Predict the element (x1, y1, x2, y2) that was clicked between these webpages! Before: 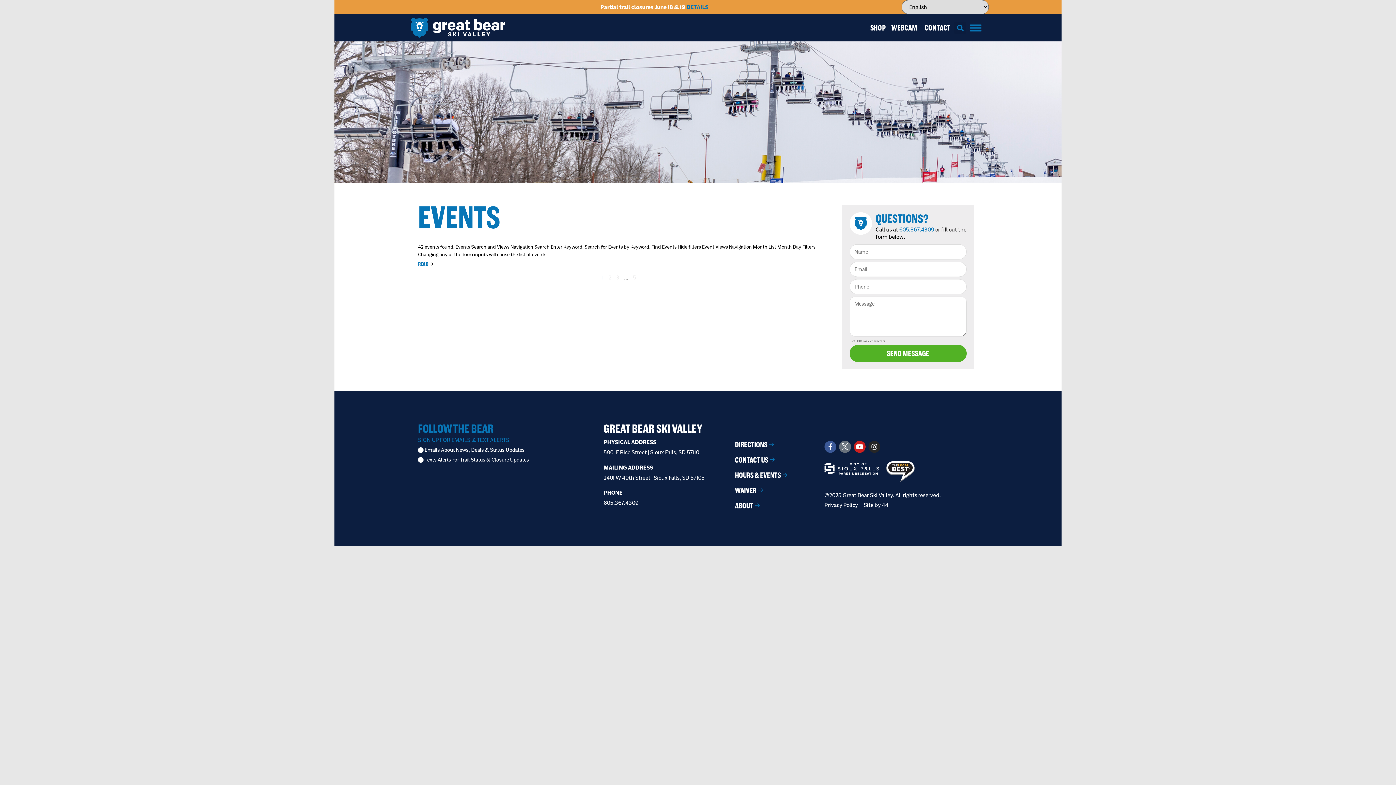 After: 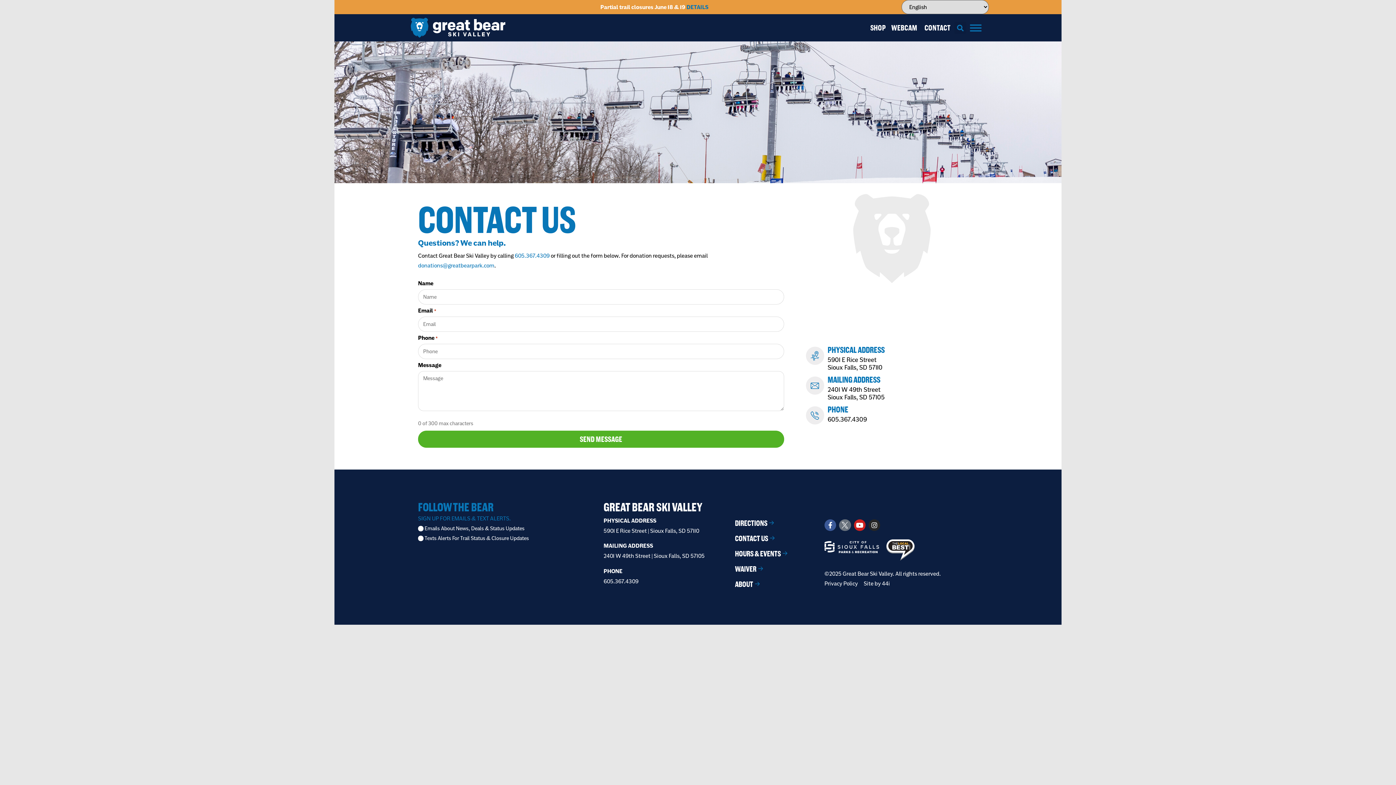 Action: bbox: (735, 452, 778, 468) label: CONTACT US